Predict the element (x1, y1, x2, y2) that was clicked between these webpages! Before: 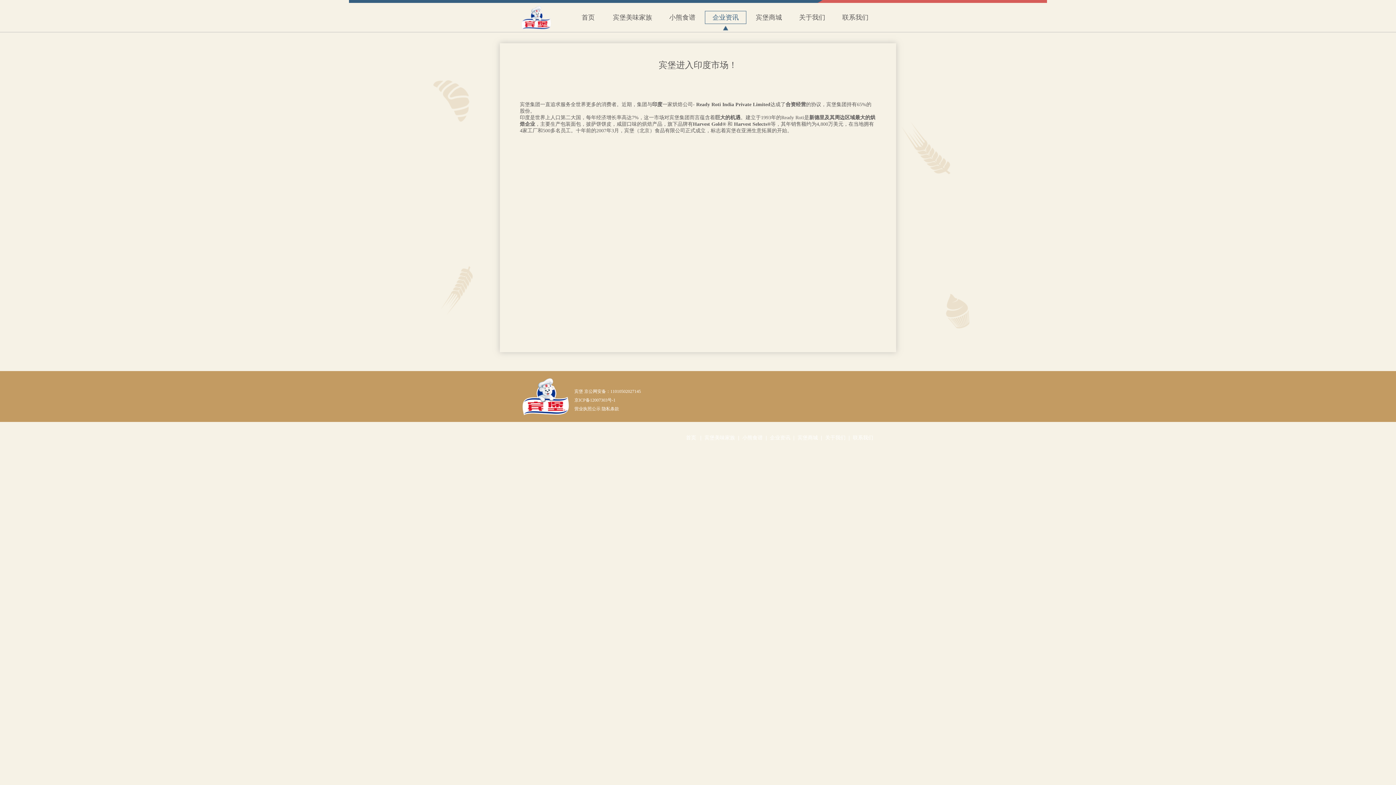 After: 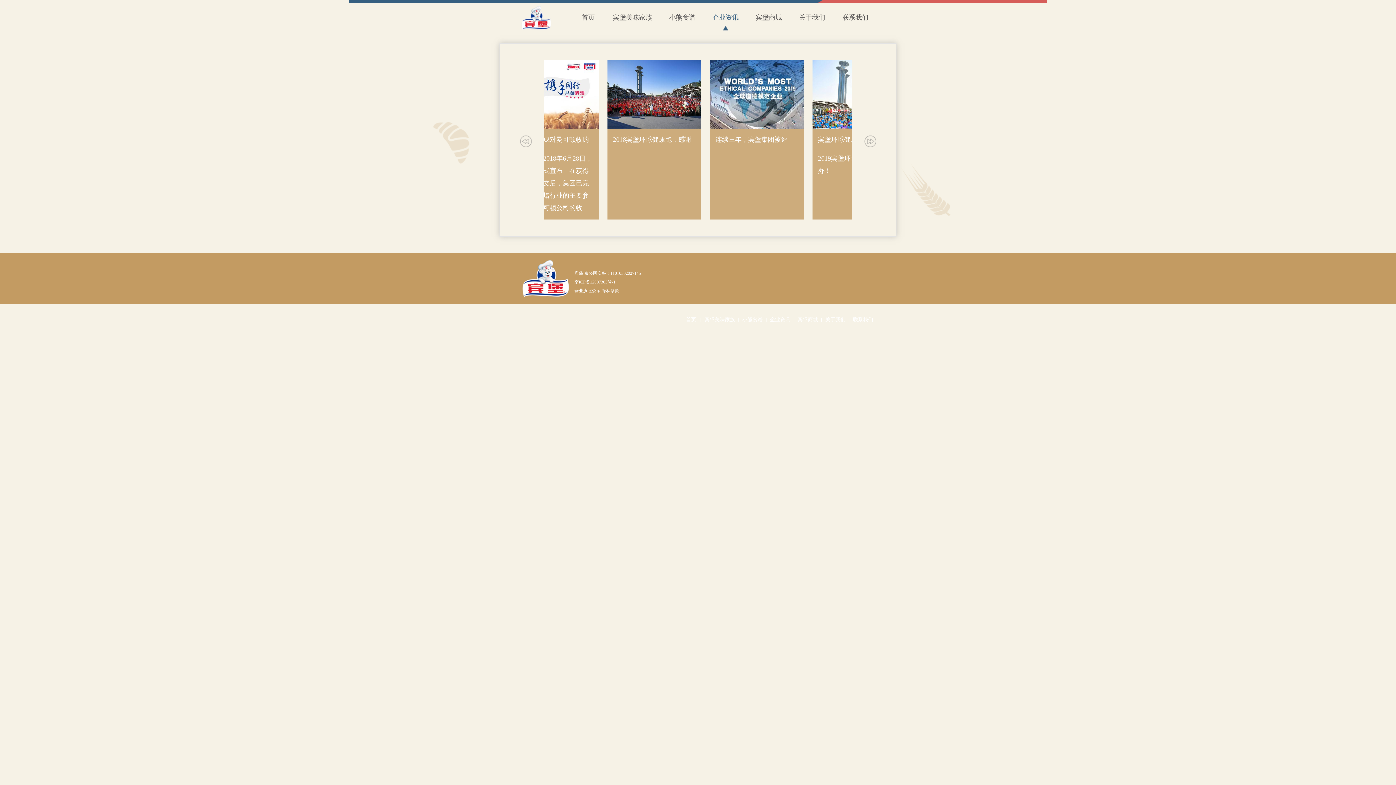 Action: bbox: (705, 10, 746, 24) label: 企业资讯